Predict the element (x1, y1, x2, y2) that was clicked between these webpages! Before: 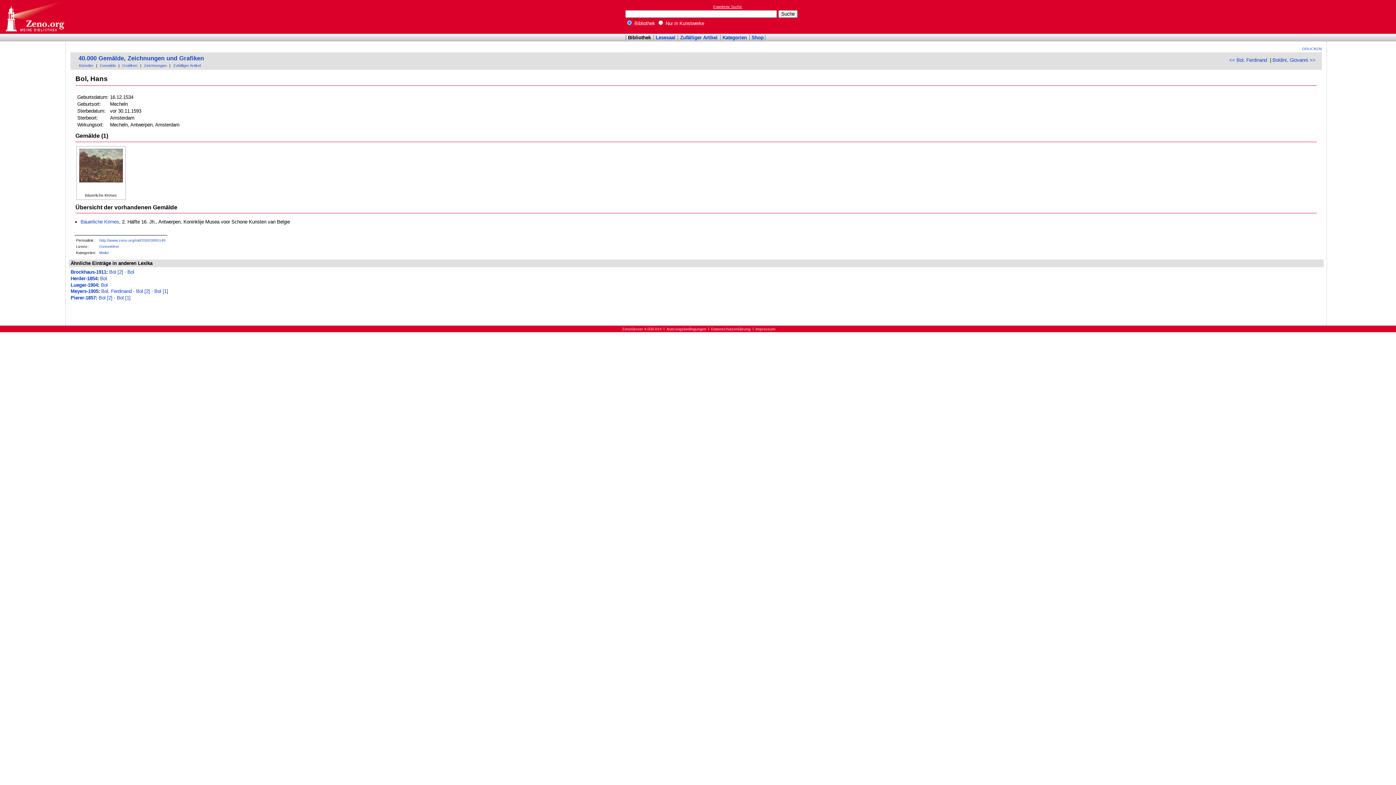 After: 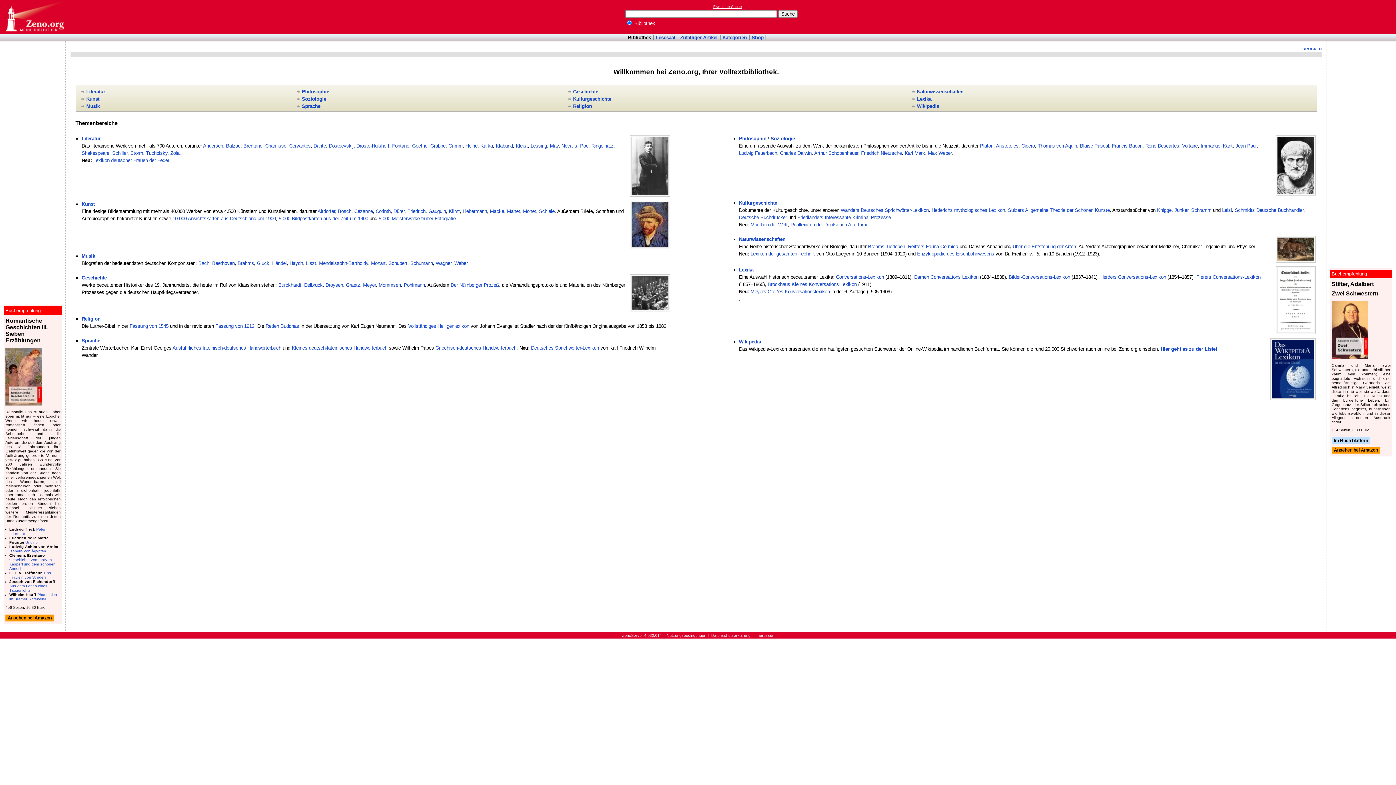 Action: bbox: (628, 35, 651, 40) label: Bibliothek